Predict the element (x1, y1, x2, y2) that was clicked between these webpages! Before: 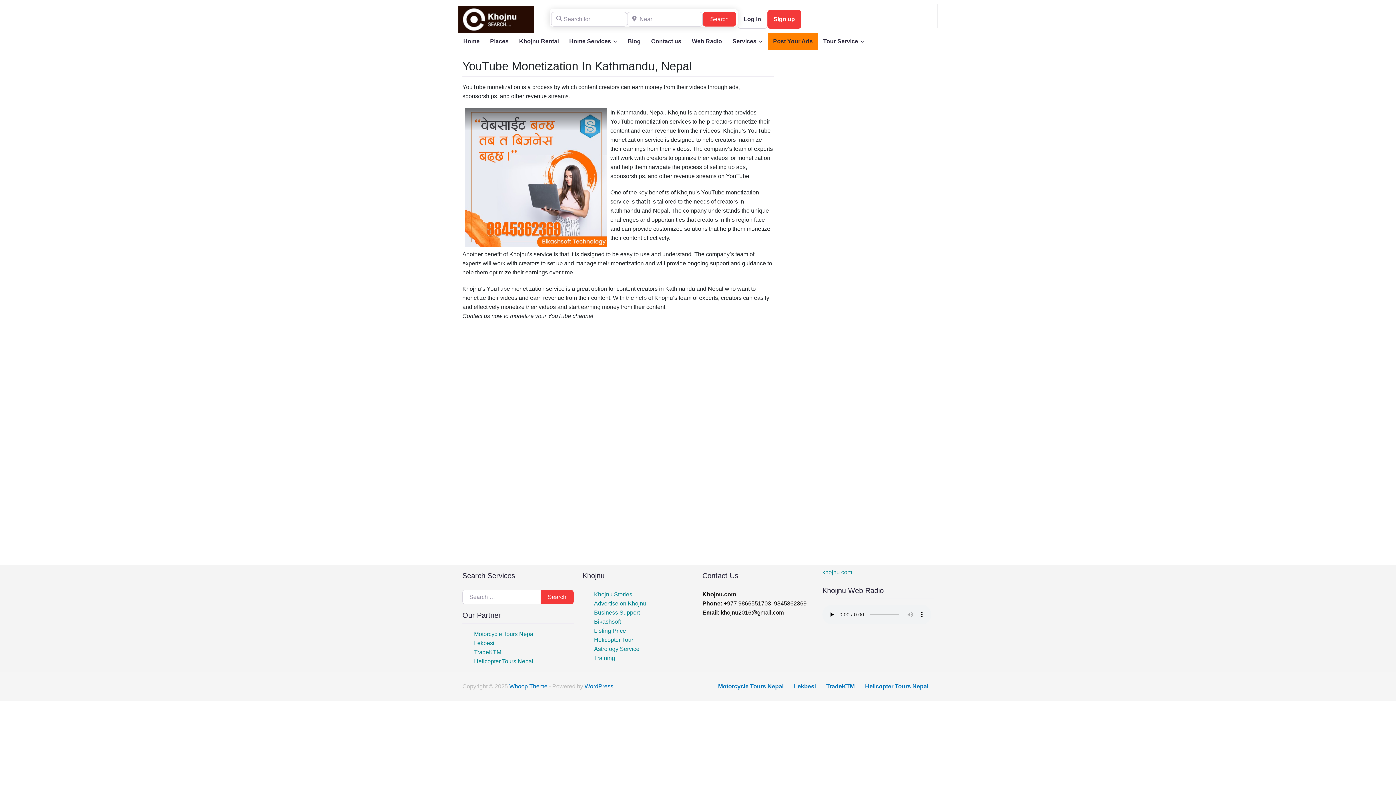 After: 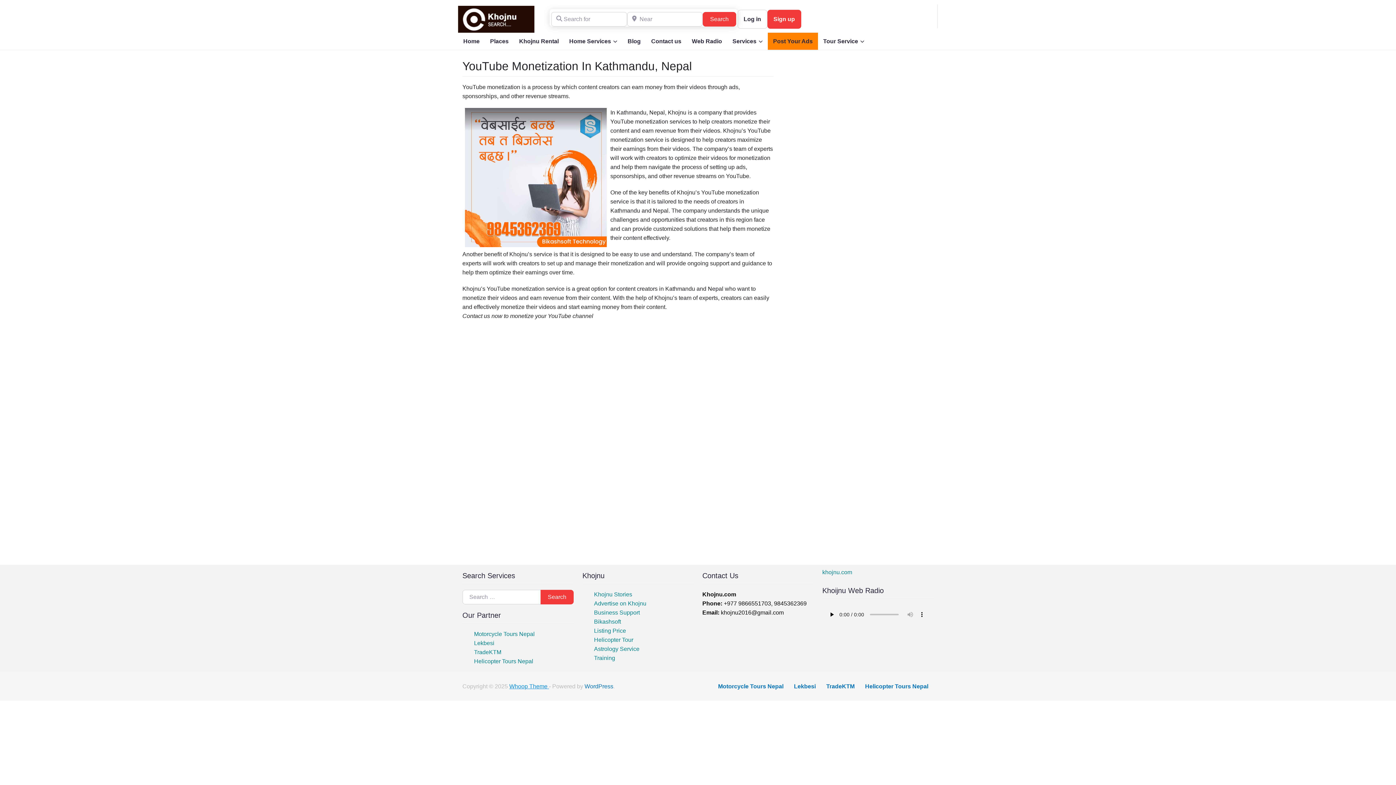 Action: bbox: (509, 683, 549, 689) label: Whoop Theme 